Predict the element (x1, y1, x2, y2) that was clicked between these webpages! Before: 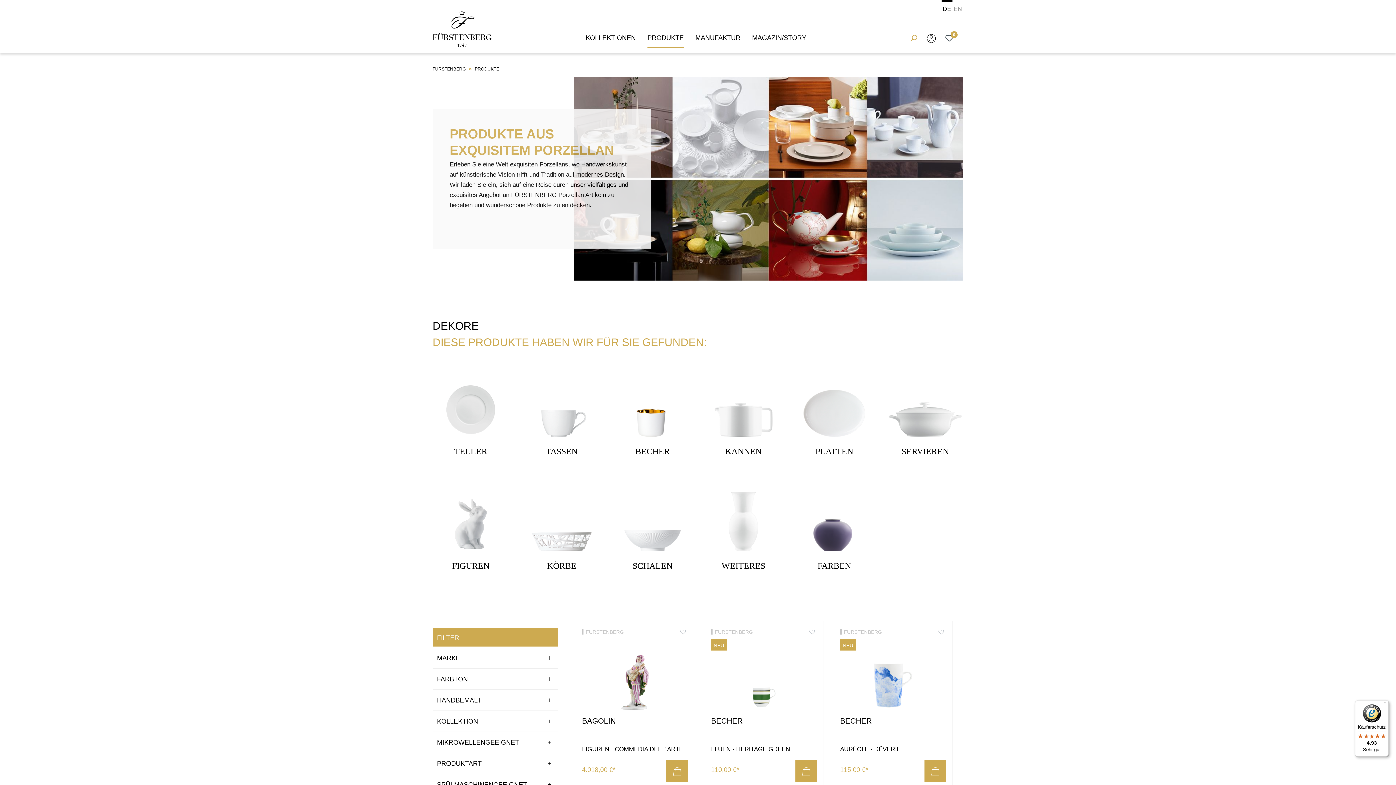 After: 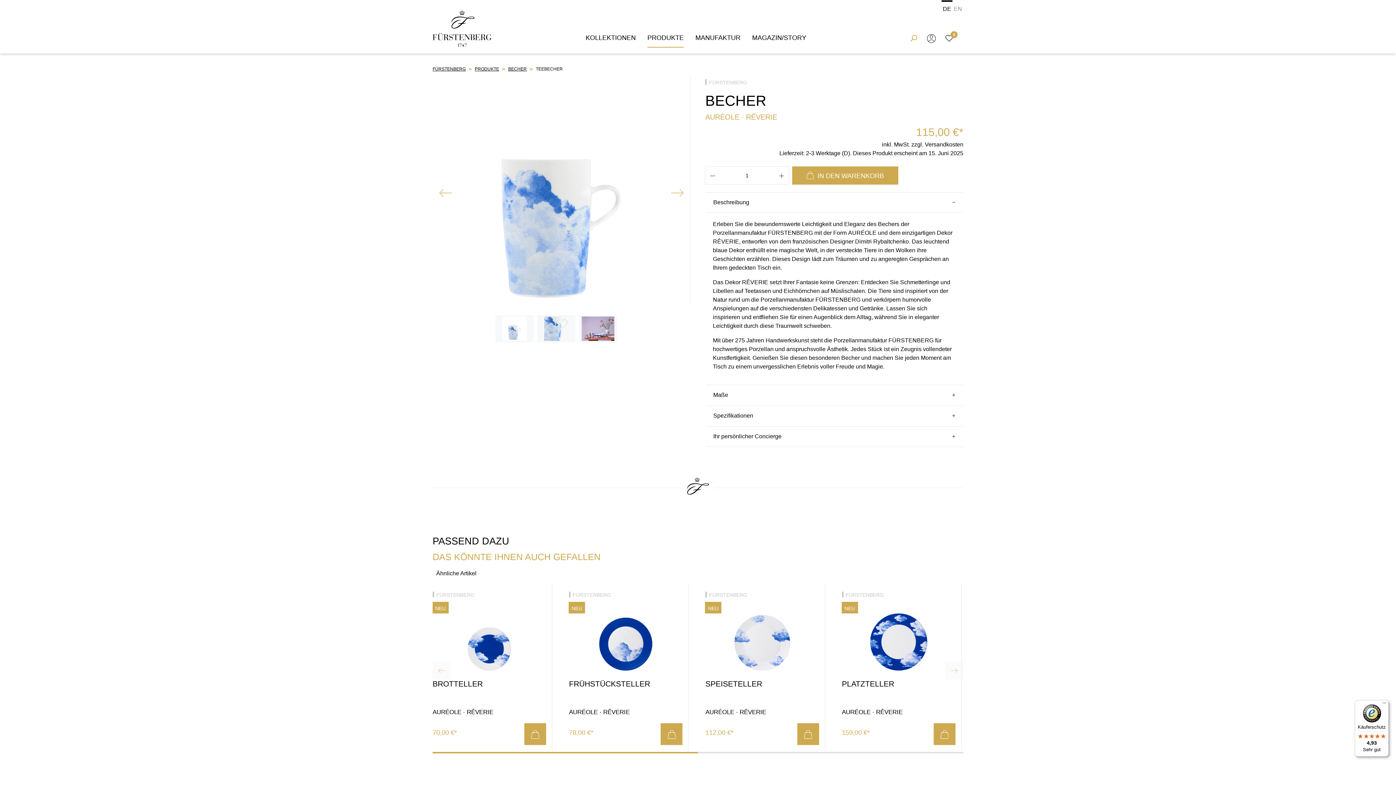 Action: bbox: (840, 716, 946, 741) label: BECHER